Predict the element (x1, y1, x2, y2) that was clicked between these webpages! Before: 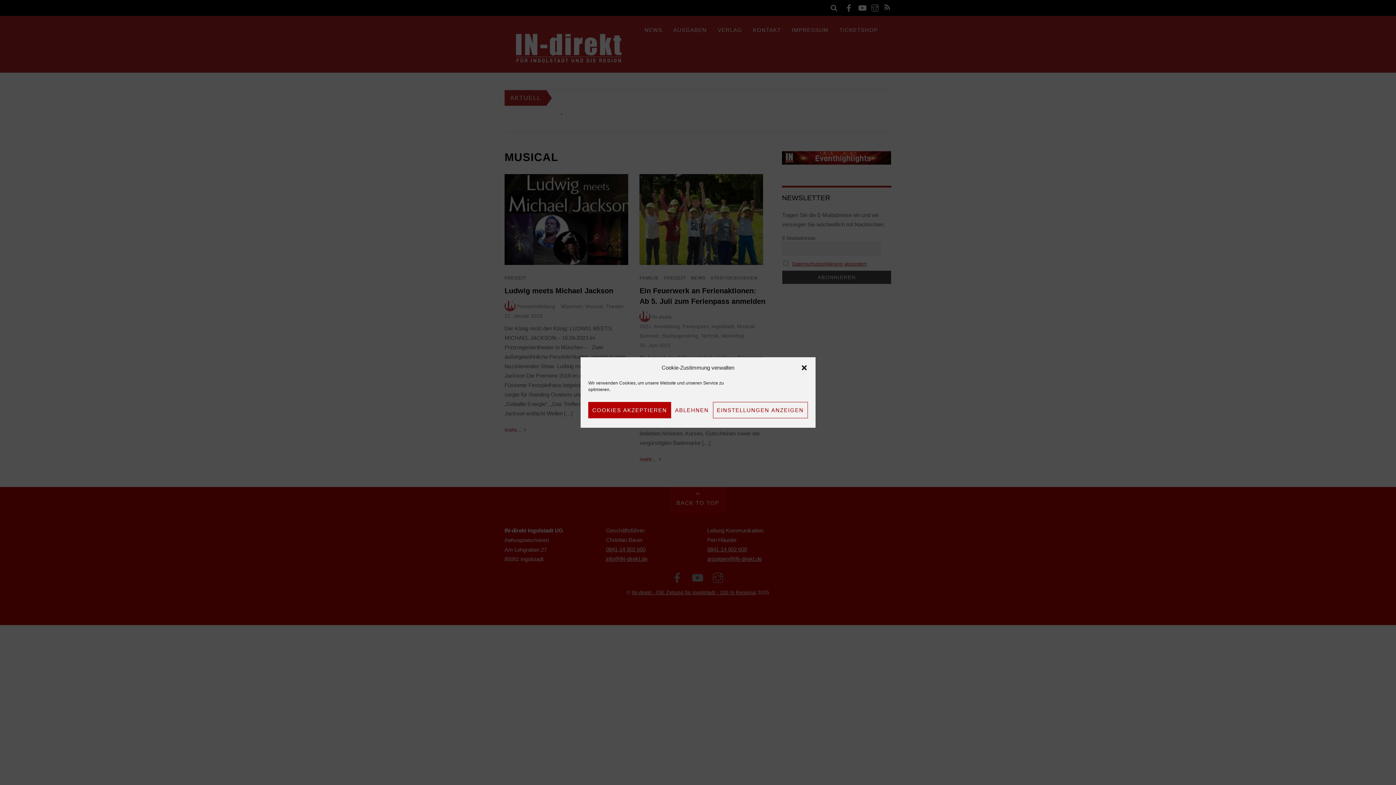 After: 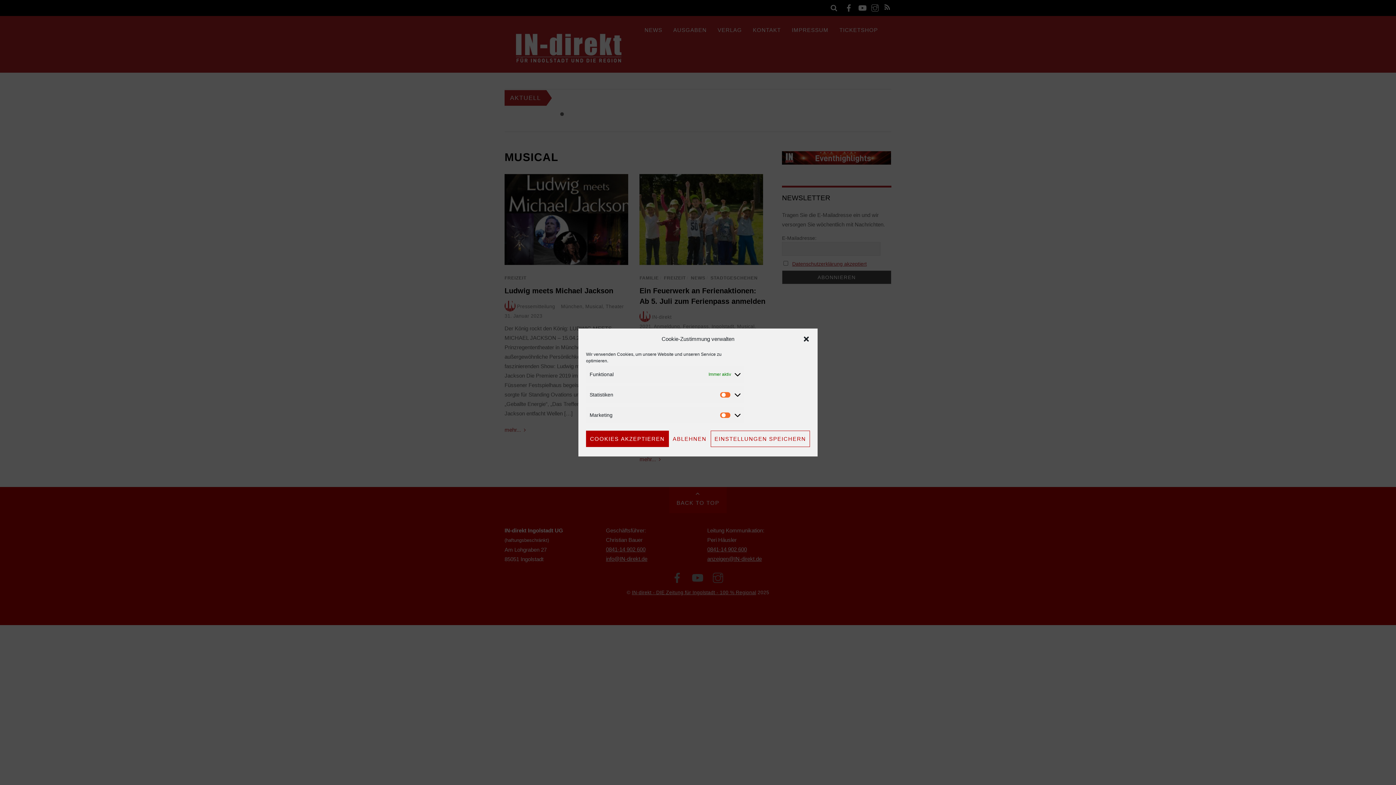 Action: label: EINSTELLUNGEN ANZEIGEN bbox: (713, 402, 807, 418)